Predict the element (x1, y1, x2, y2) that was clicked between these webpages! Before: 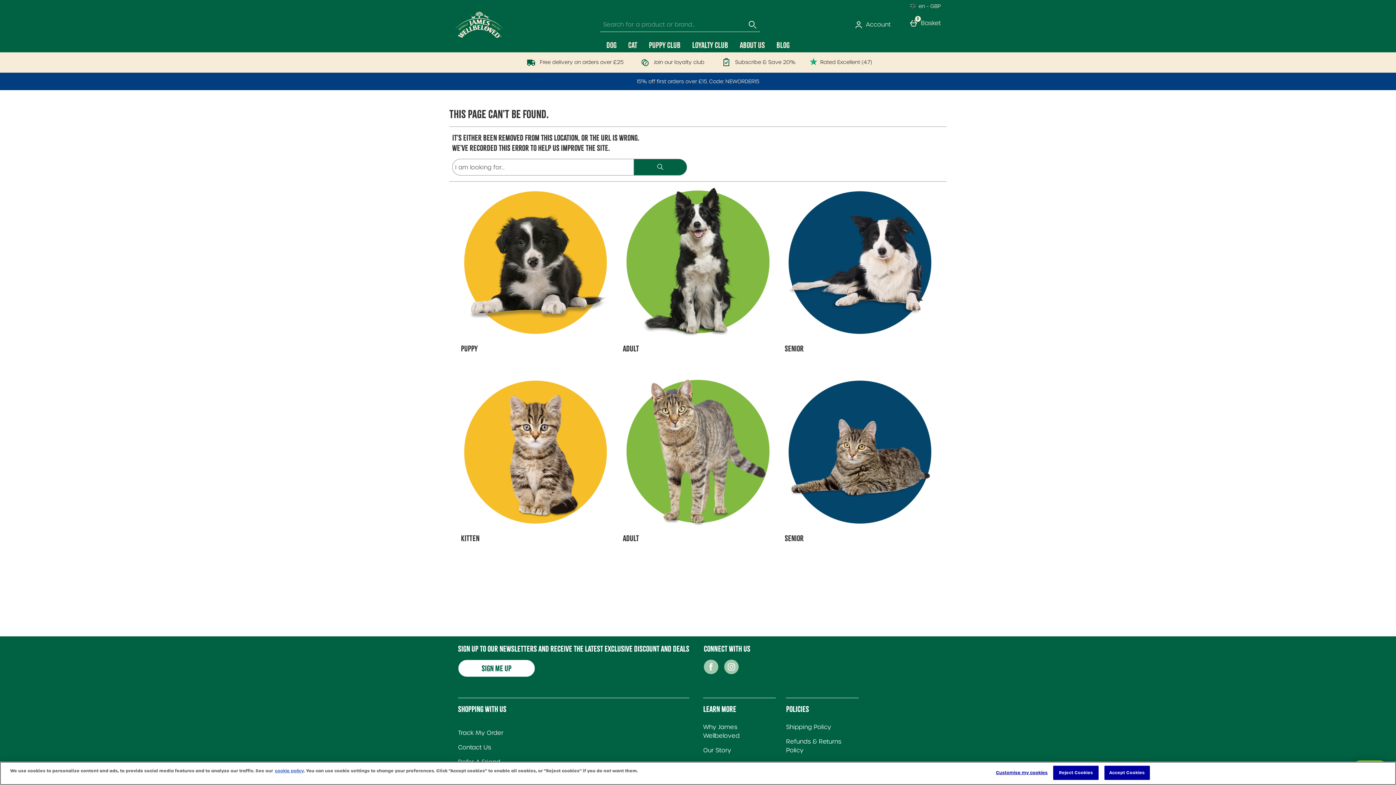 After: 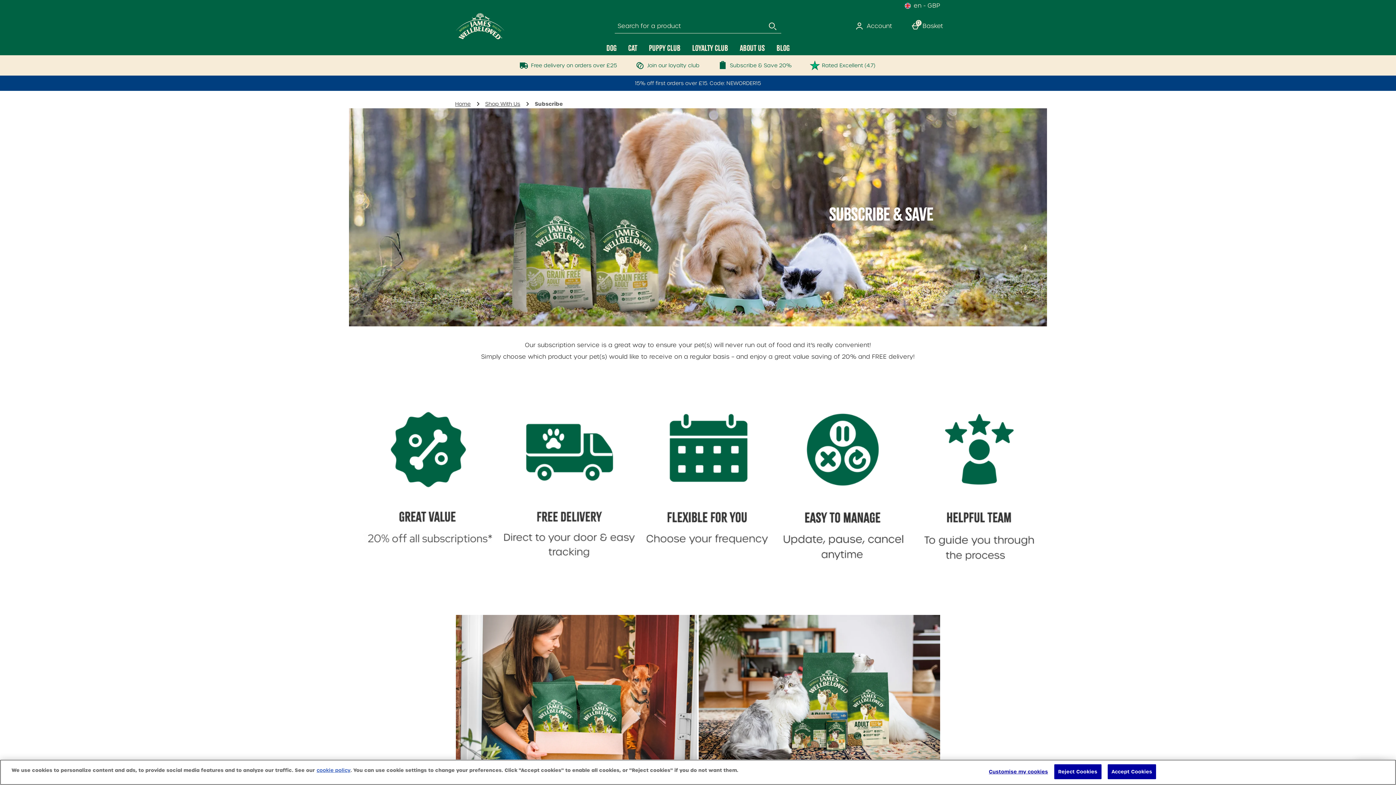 Action: label:  Subscribe & Save 20% bbox: (719, 58, 795, 65)